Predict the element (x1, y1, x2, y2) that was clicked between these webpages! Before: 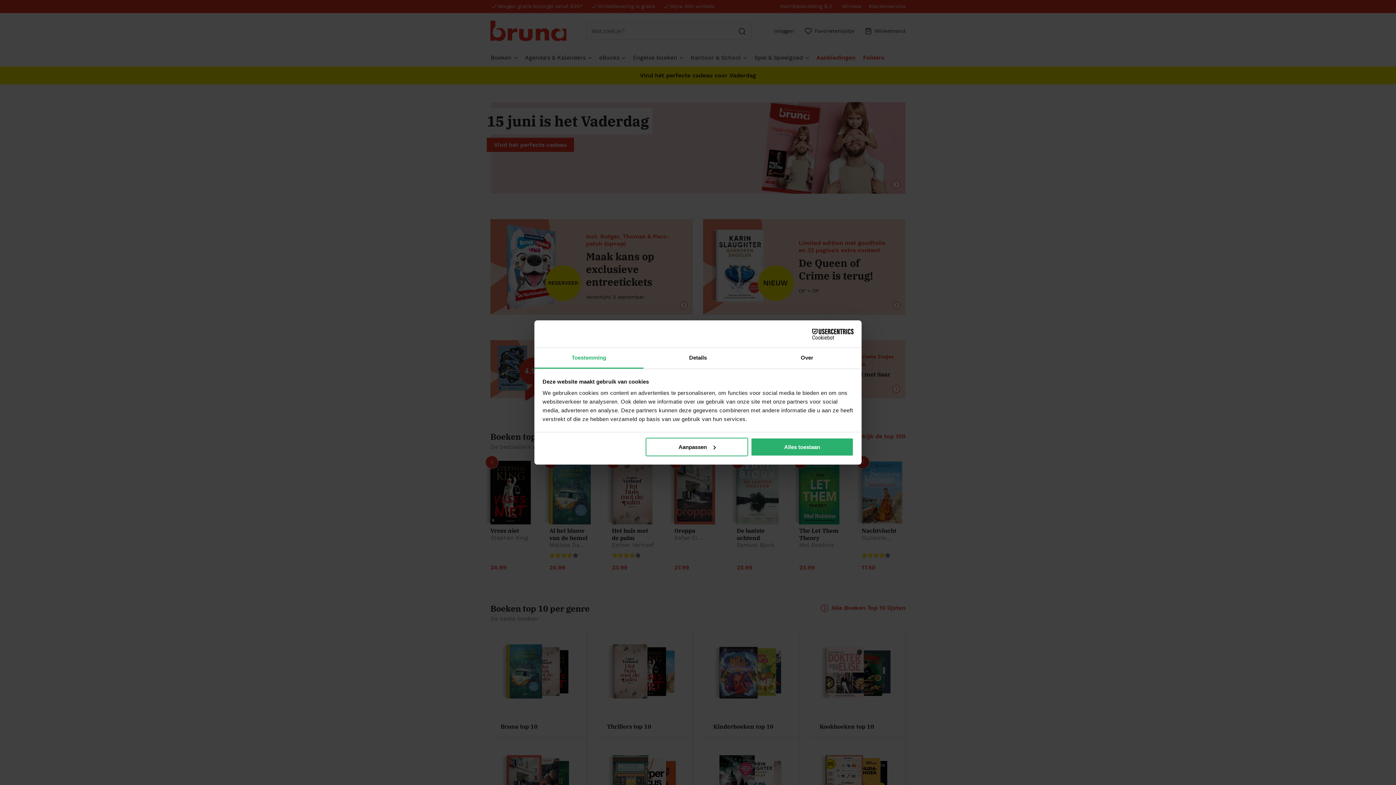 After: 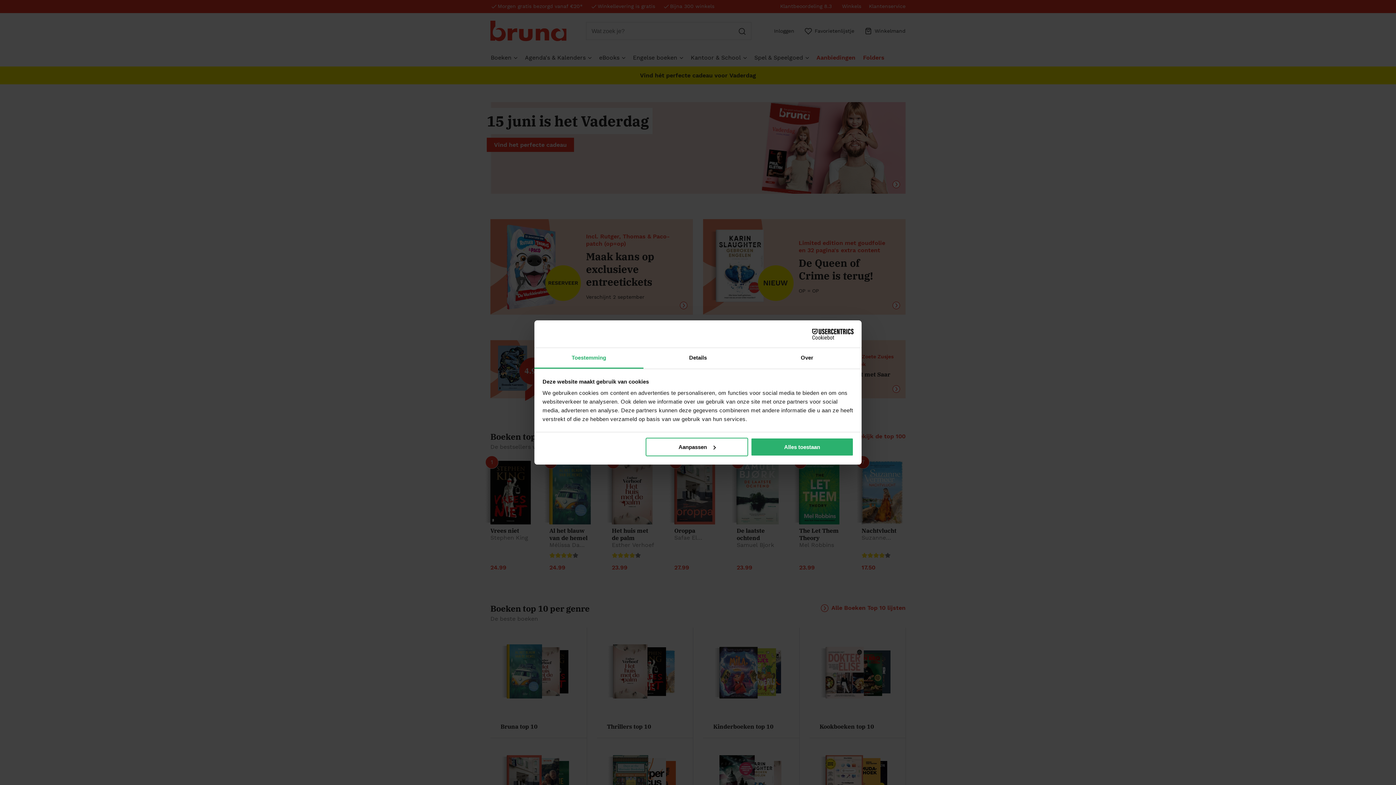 Action: bbox: (534, 348, 643, 368) label: Toestemming